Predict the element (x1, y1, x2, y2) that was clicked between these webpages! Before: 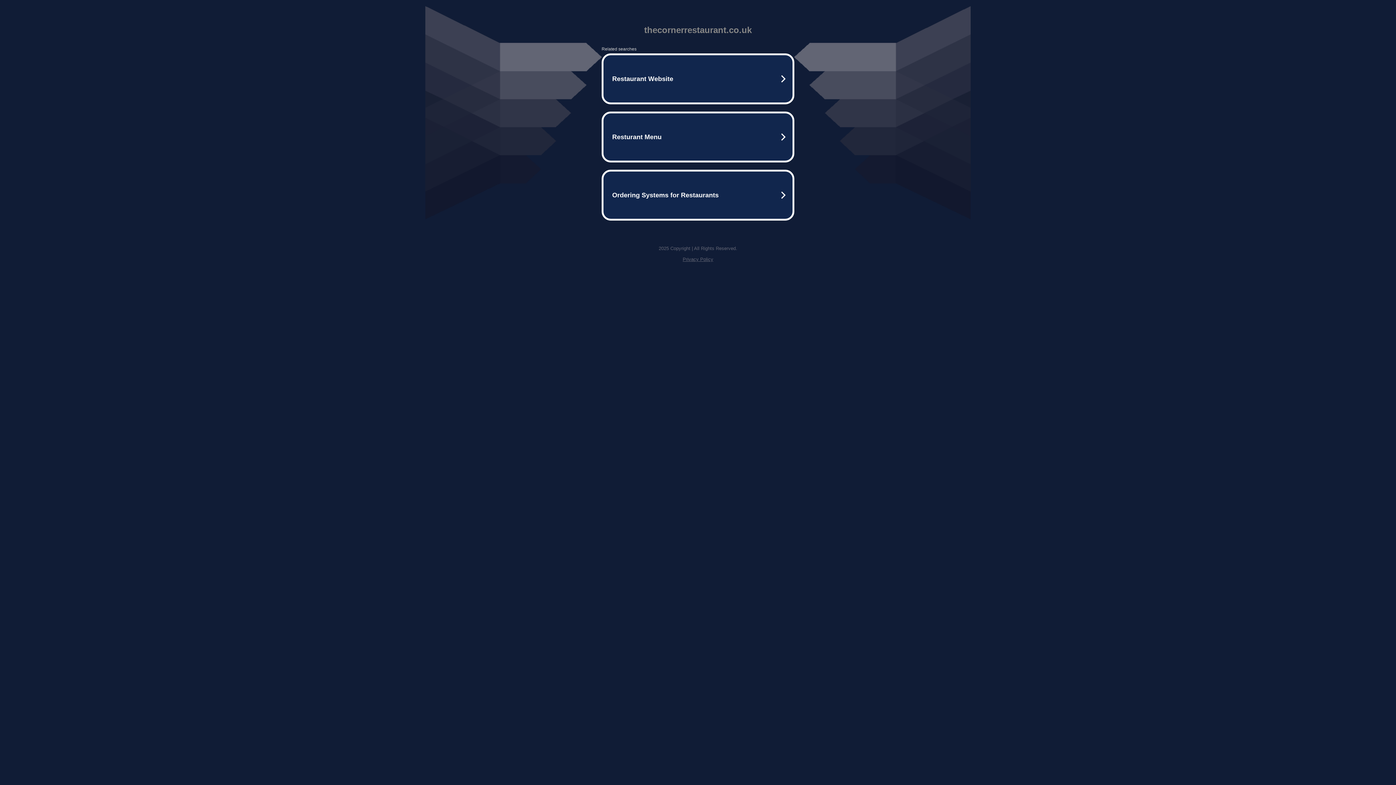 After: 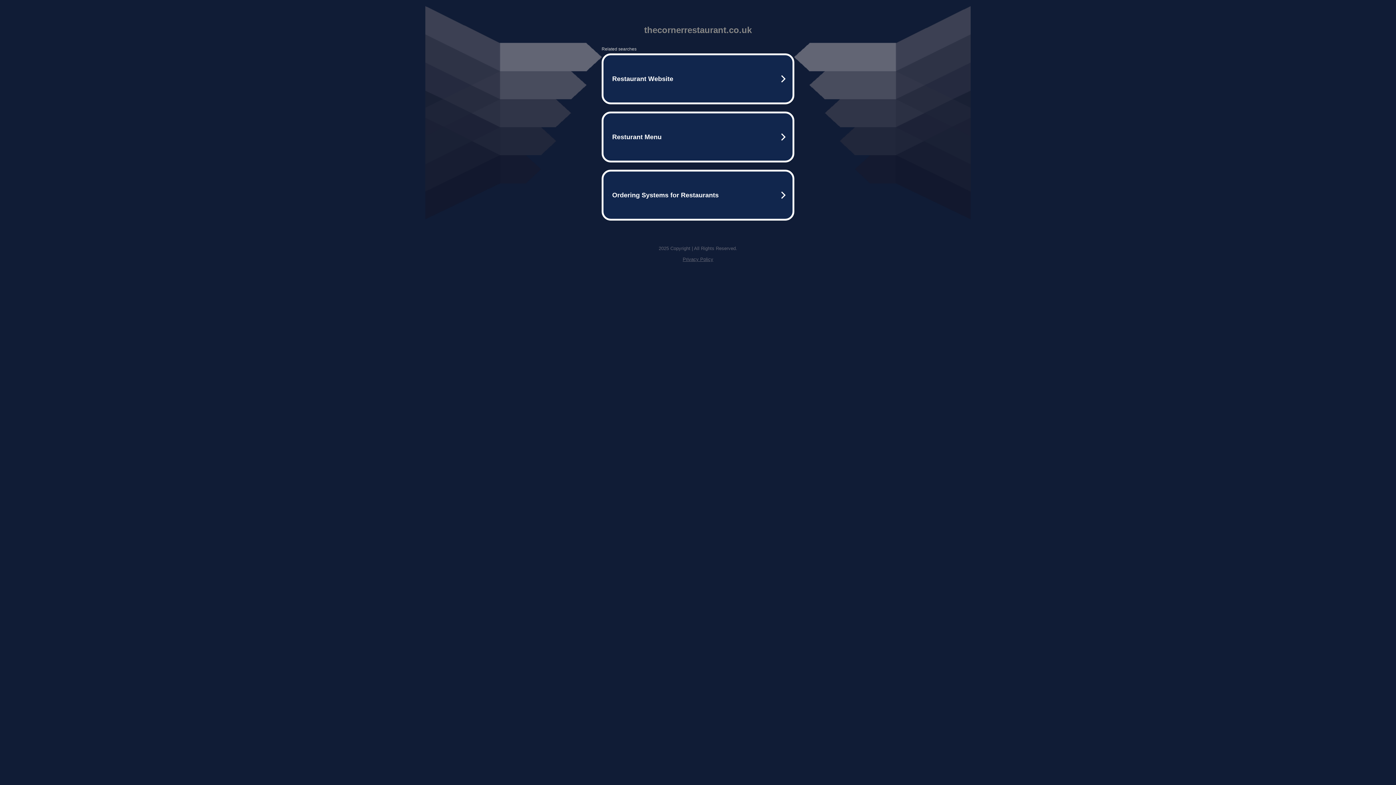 Action: bbox: (682, 256, 713, 262) label: Privacy Policy